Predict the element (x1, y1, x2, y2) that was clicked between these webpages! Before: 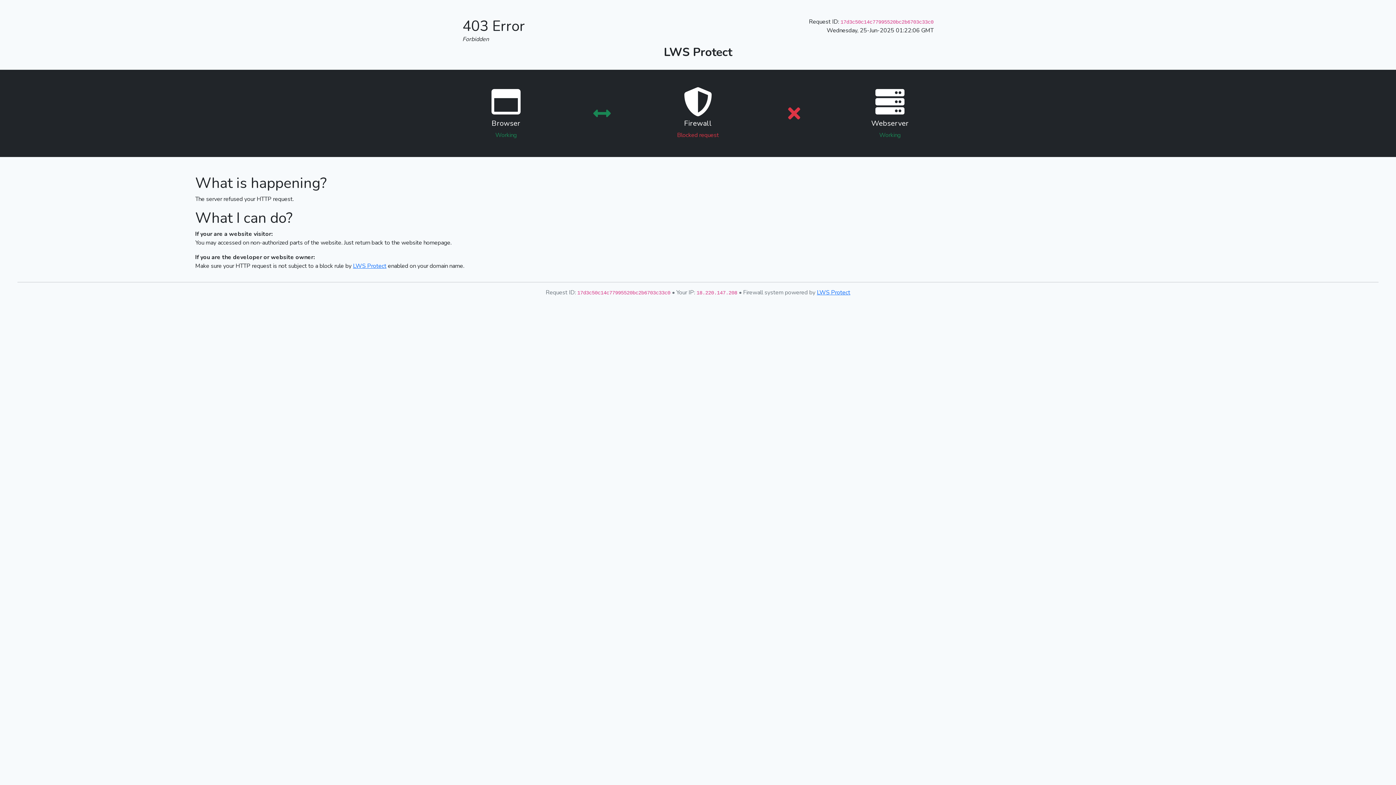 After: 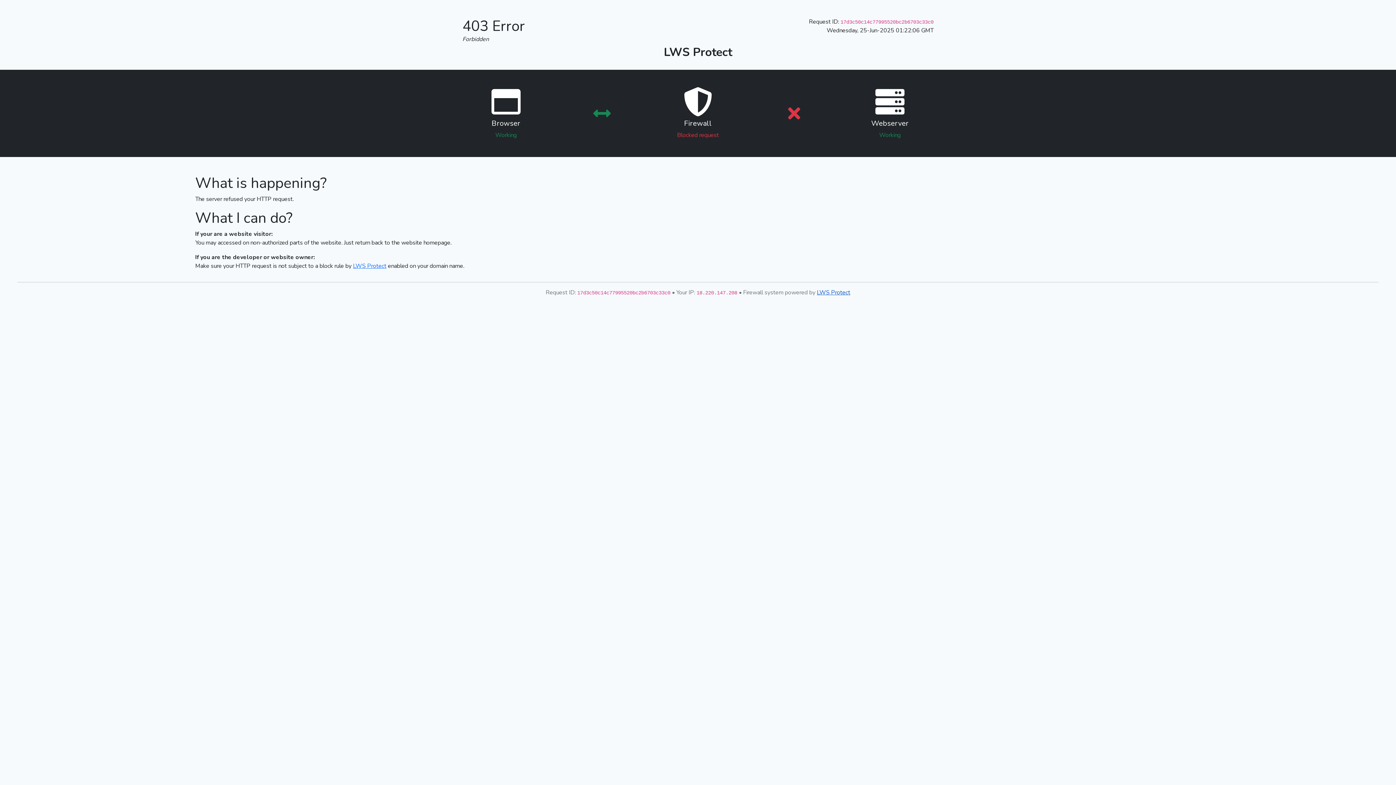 Action: bbox: (817, 288, 850, 296) label: LWS Protect